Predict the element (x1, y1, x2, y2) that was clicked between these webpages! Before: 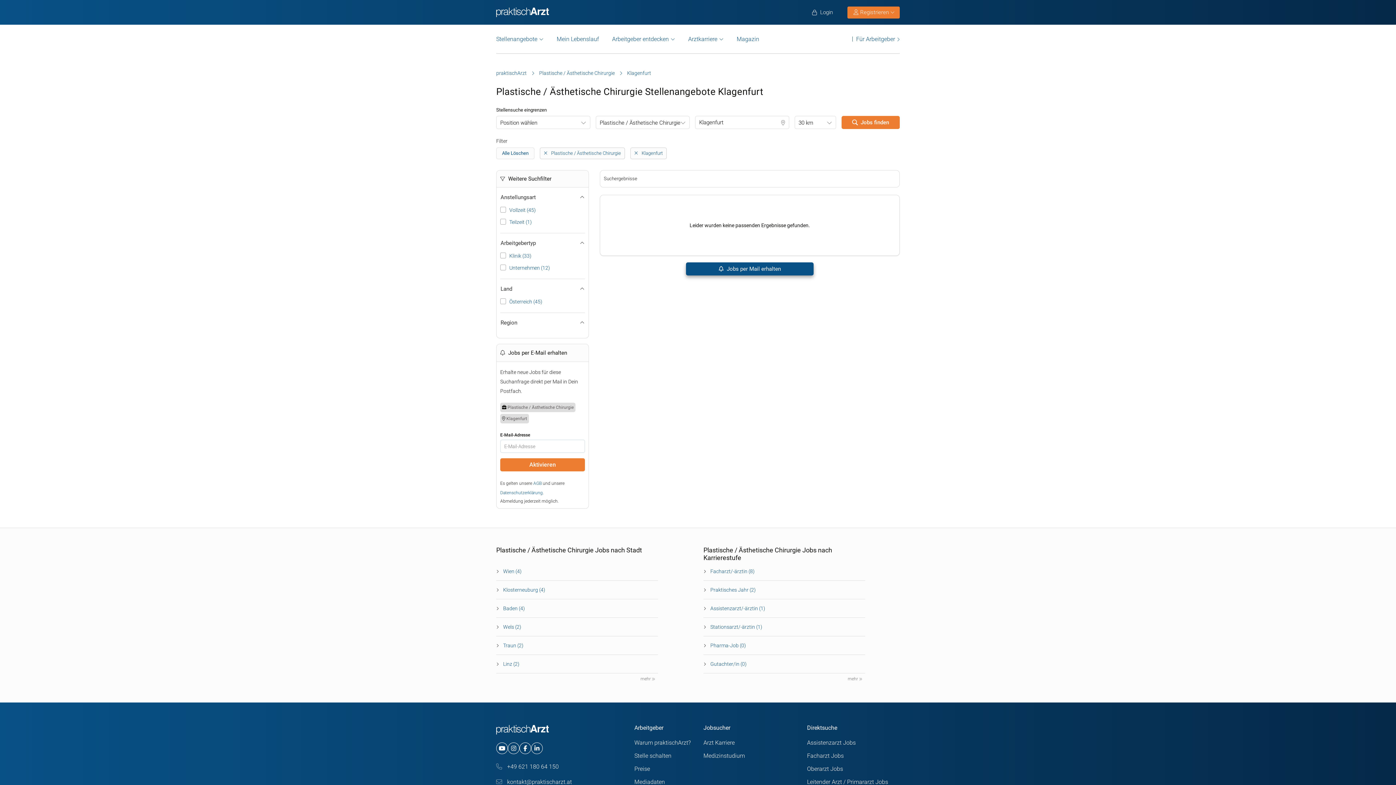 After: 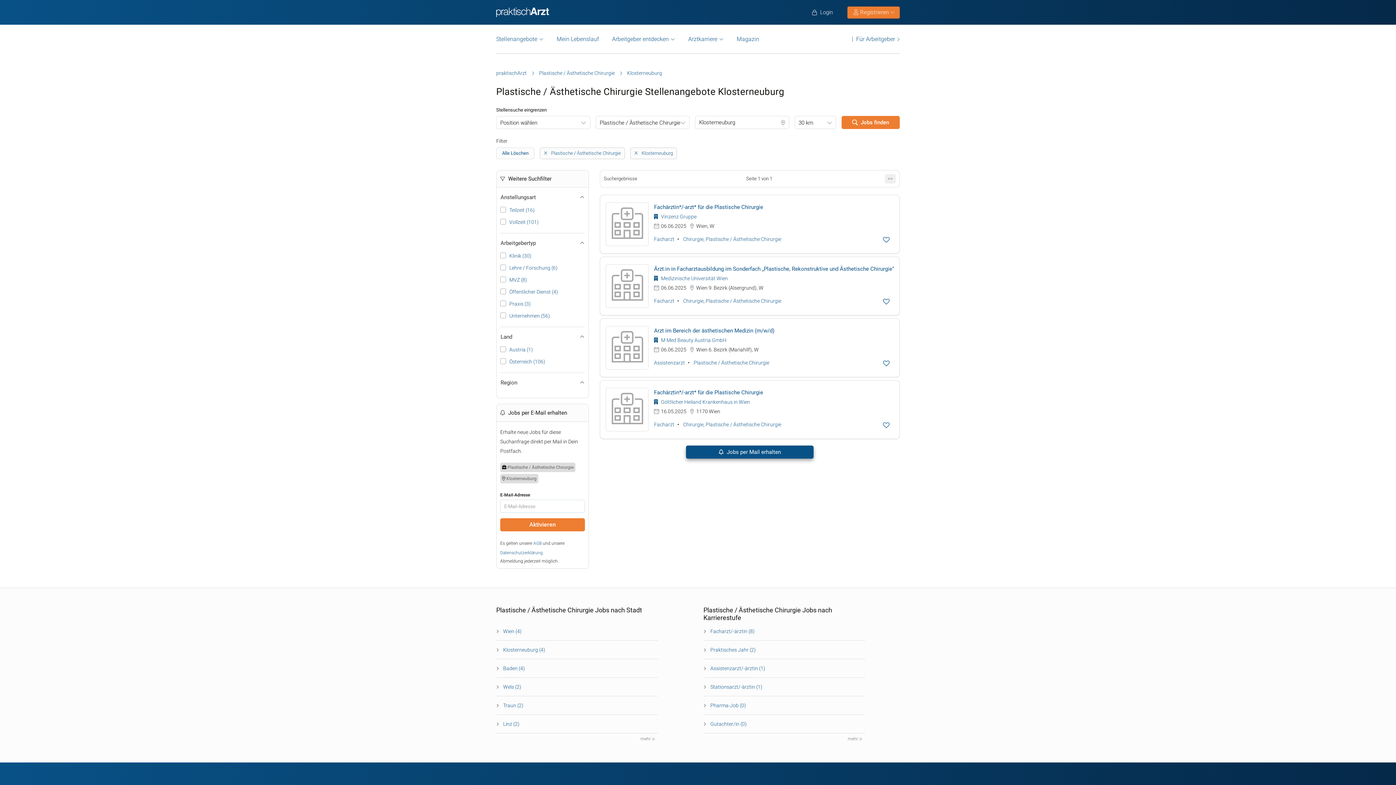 Action: bbox: (503, 587, 545, 593) label: Klosterneuburg (4)